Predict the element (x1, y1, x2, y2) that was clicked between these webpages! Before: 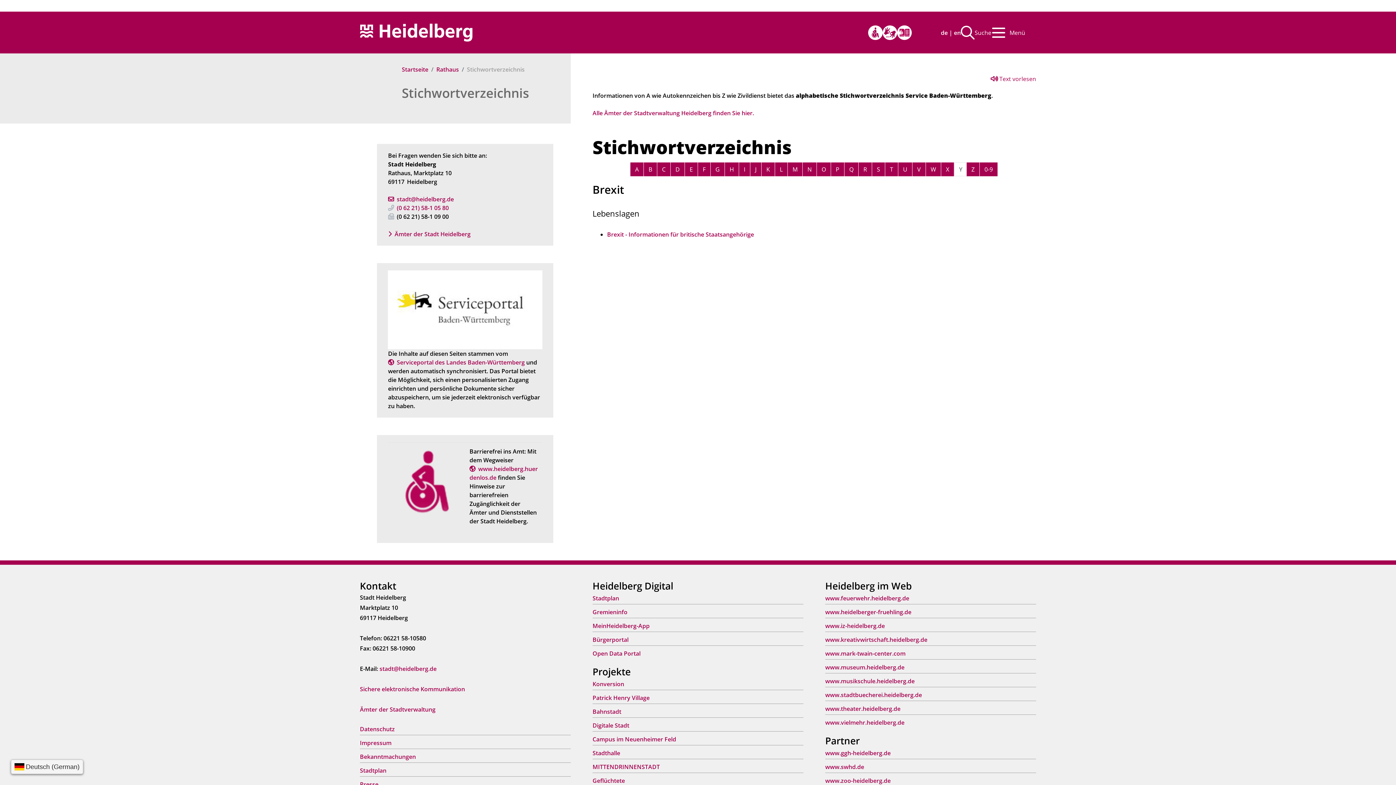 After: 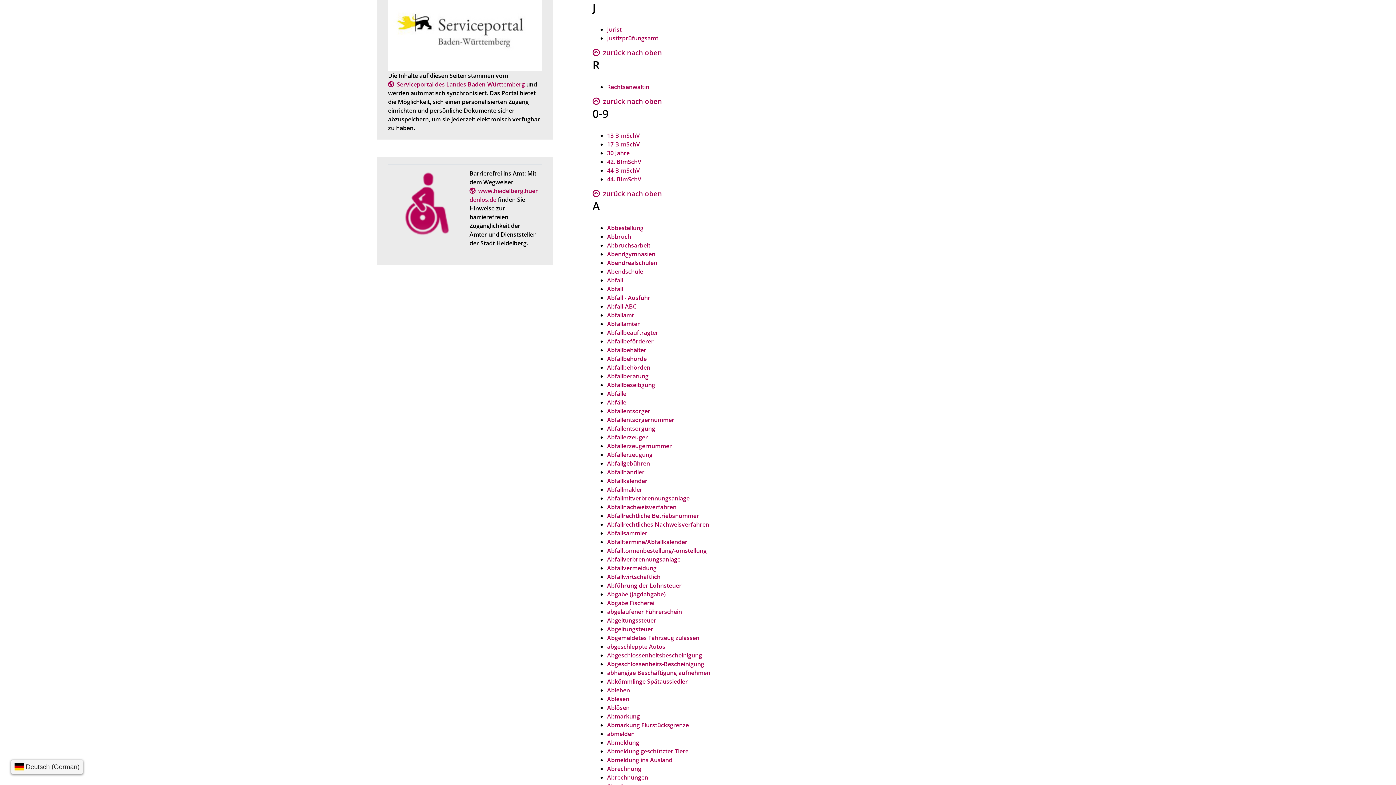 Action: bbox: (750, 162, 761, 176) label: Buchstabe J